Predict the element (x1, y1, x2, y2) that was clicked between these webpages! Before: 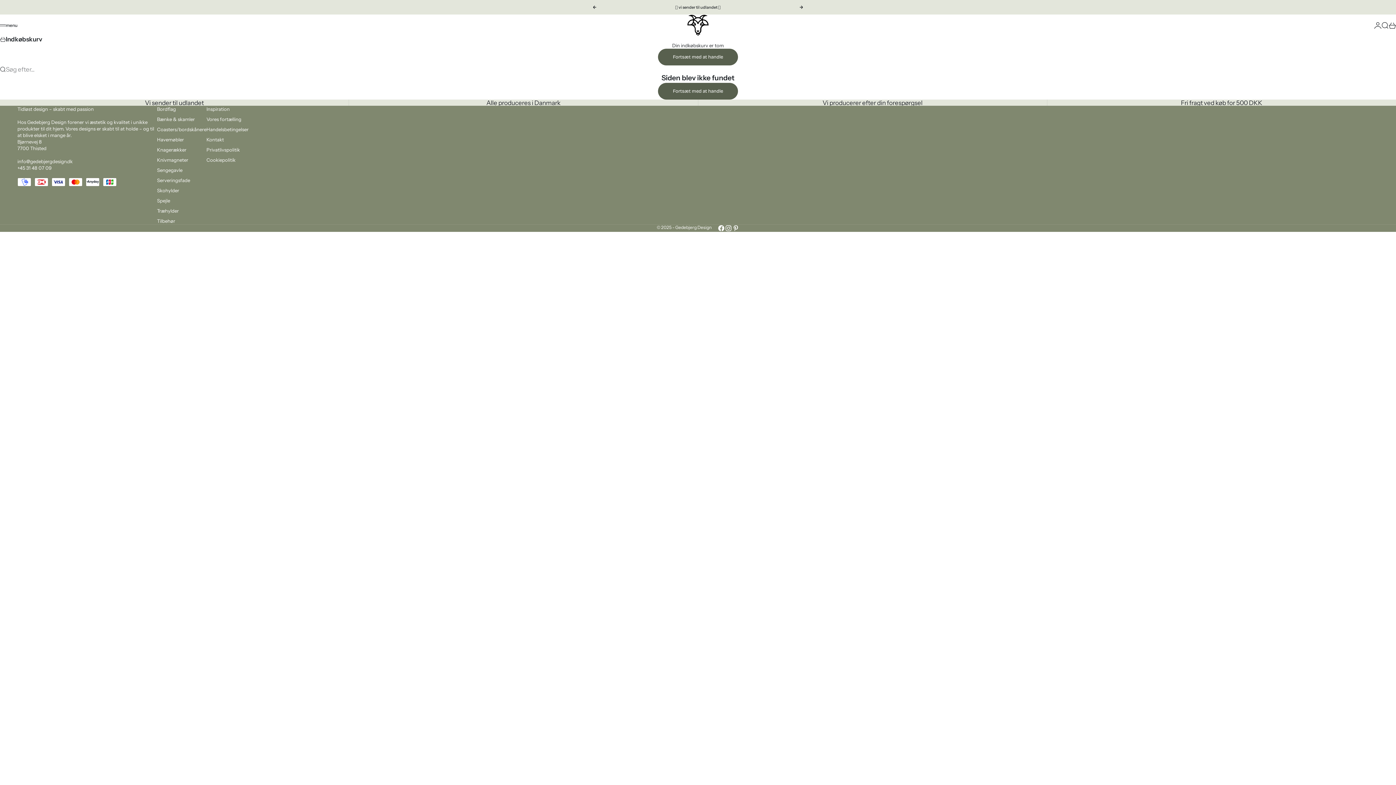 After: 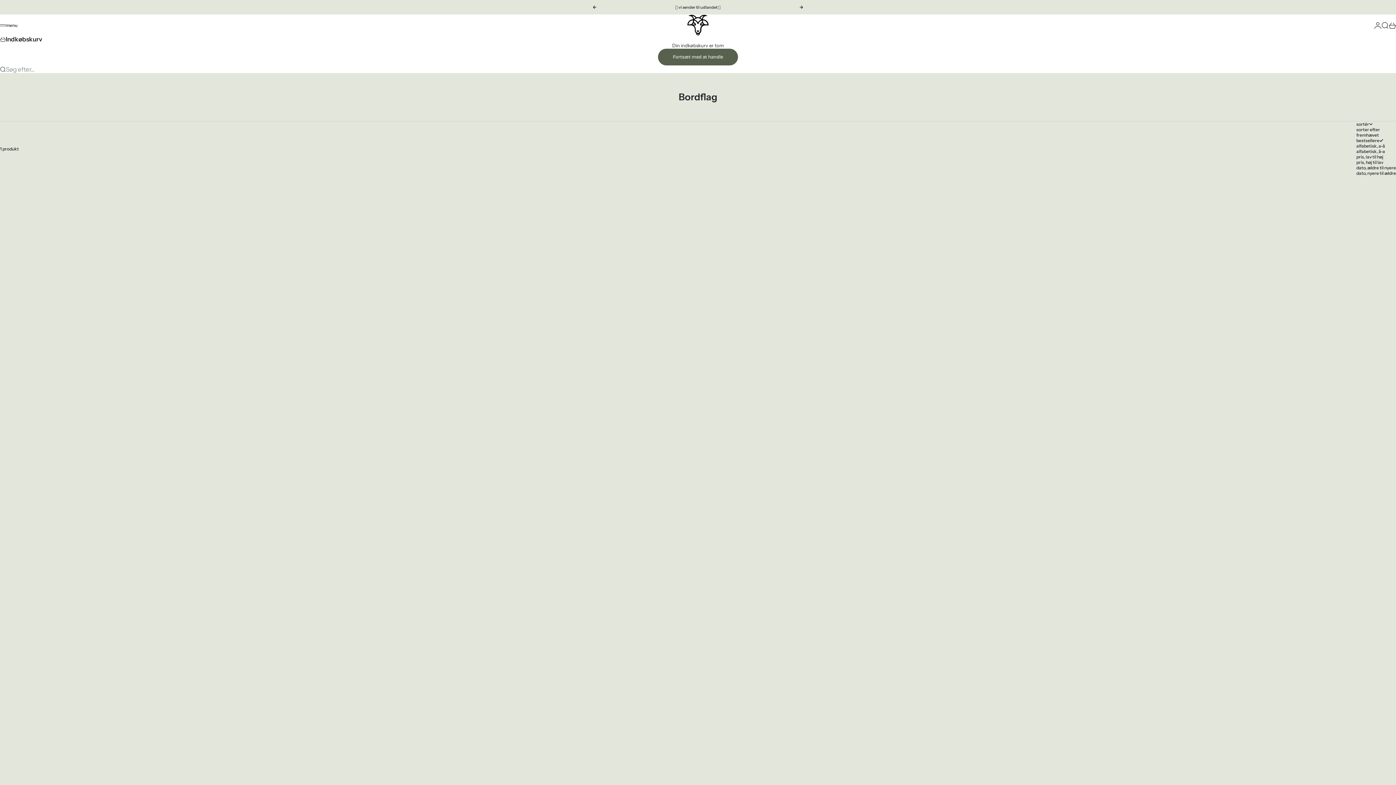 Action: label: Bordflag bbox: (157, 106, 176, 112)